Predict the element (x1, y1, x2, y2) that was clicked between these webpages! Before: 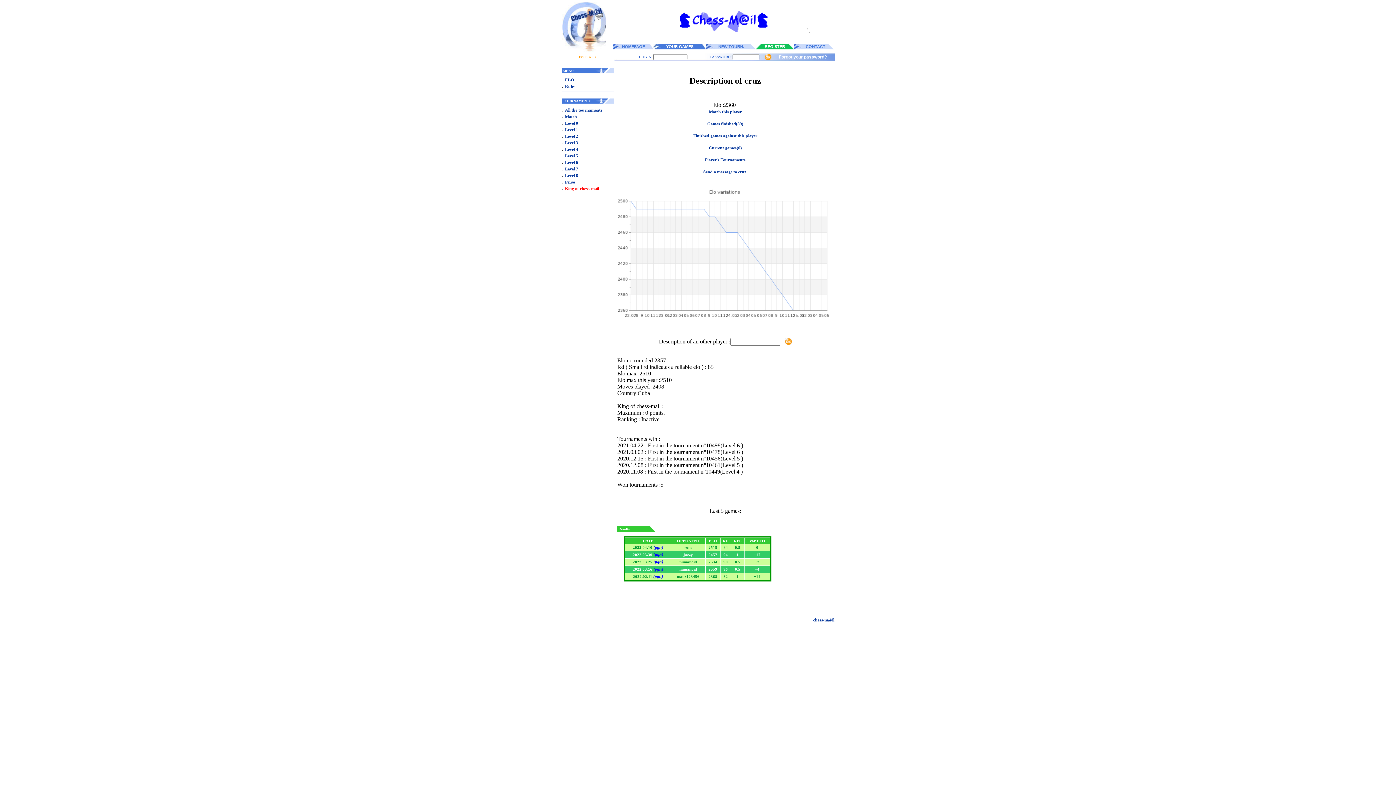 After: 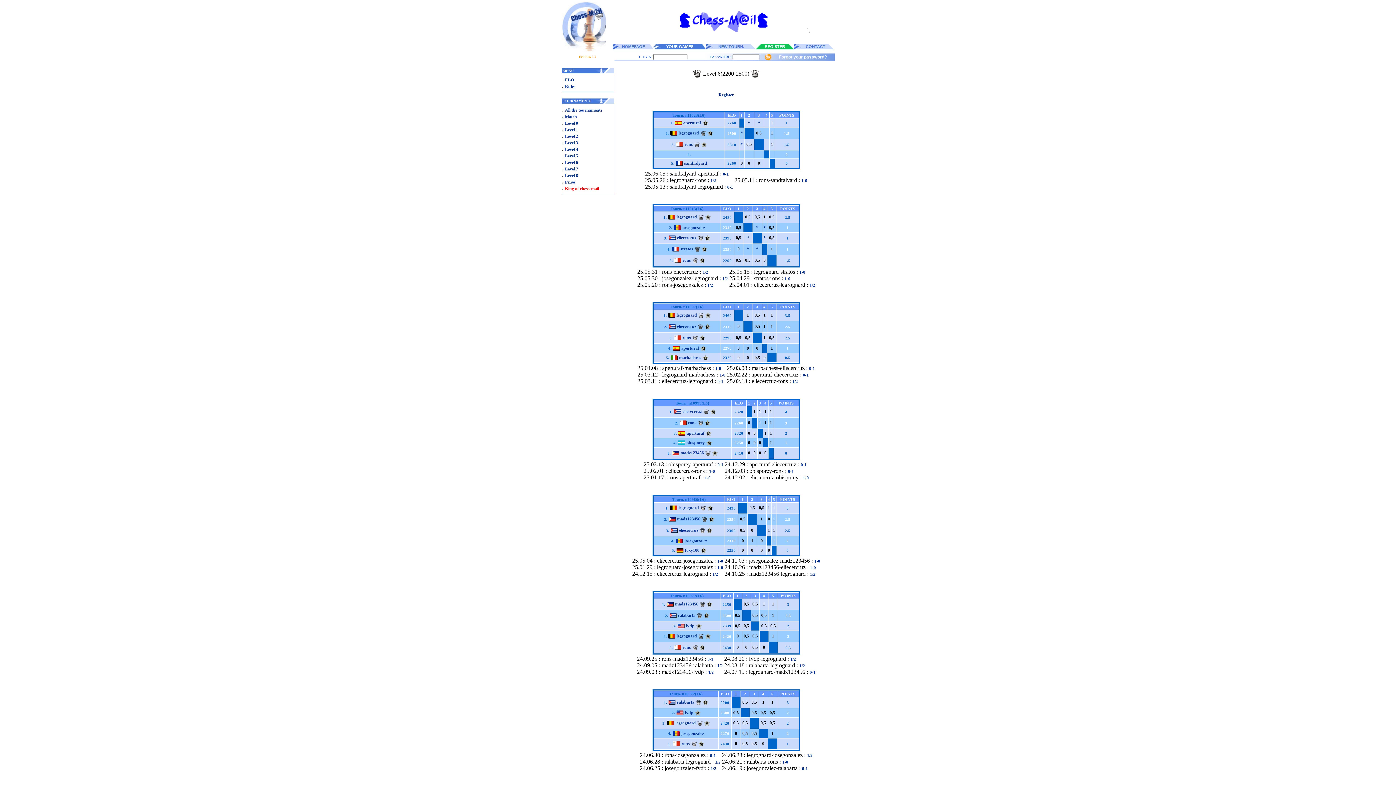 Action: label: Level 6 bbox: (565, 160, 578, 165)